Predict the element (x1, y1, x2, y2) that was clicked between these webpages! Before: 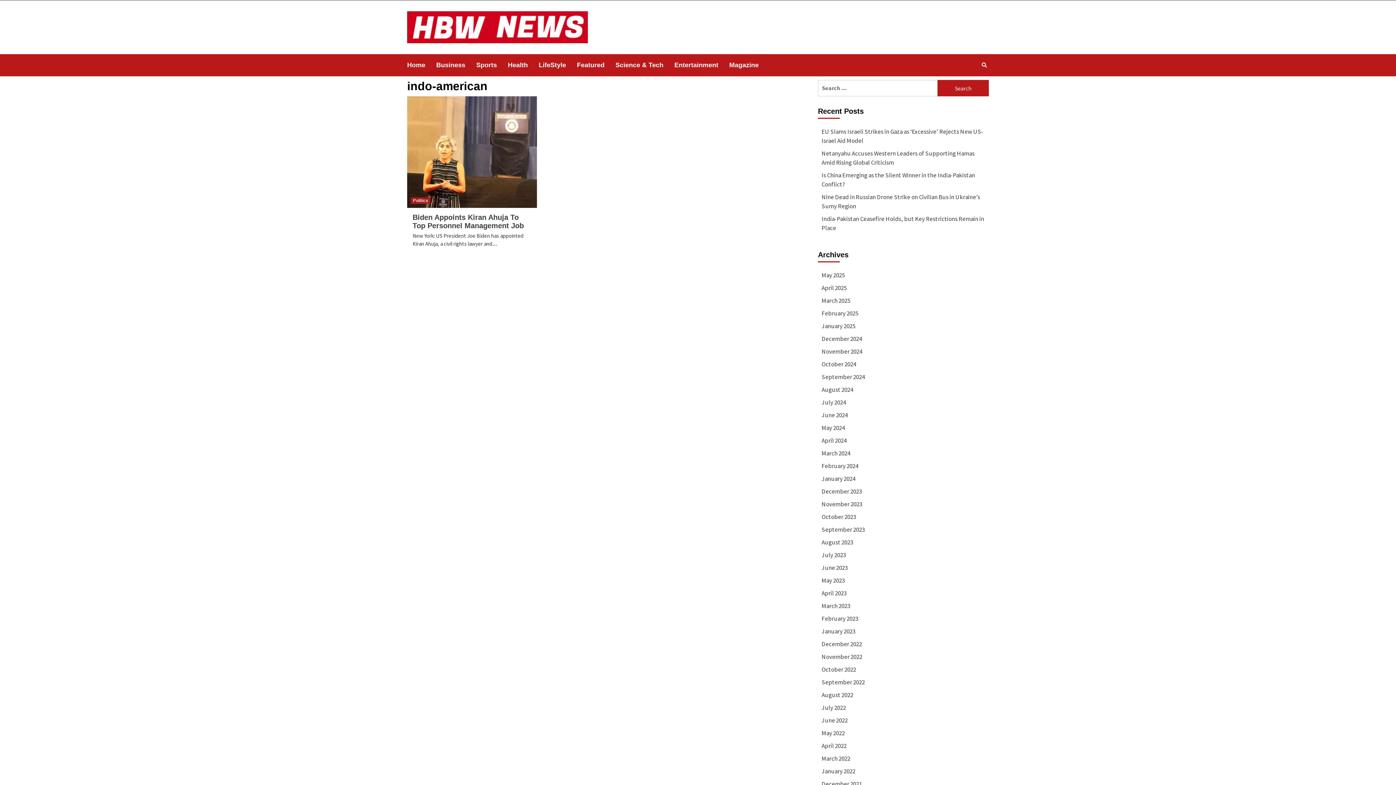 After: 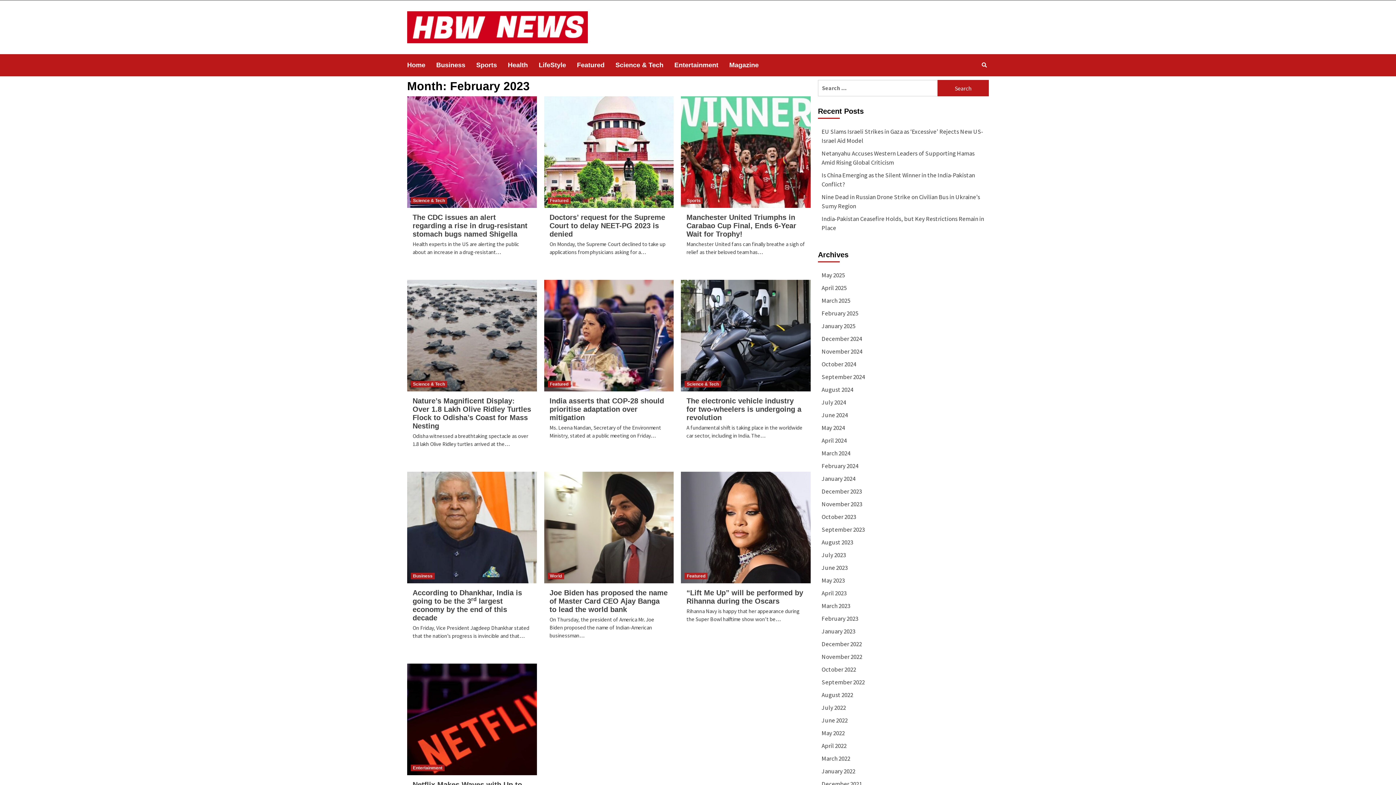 Action: bbox: (821, 614, 985, 627) label: February 2023